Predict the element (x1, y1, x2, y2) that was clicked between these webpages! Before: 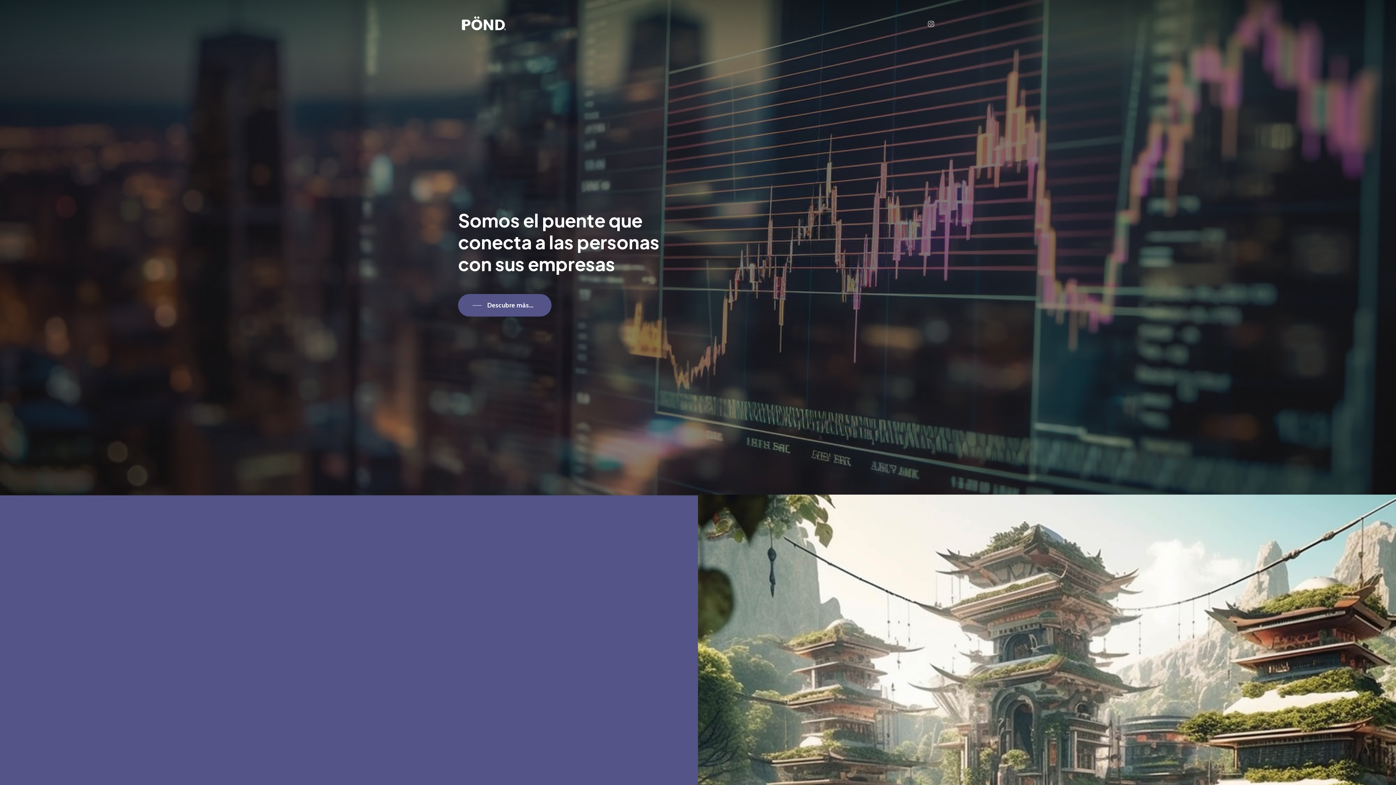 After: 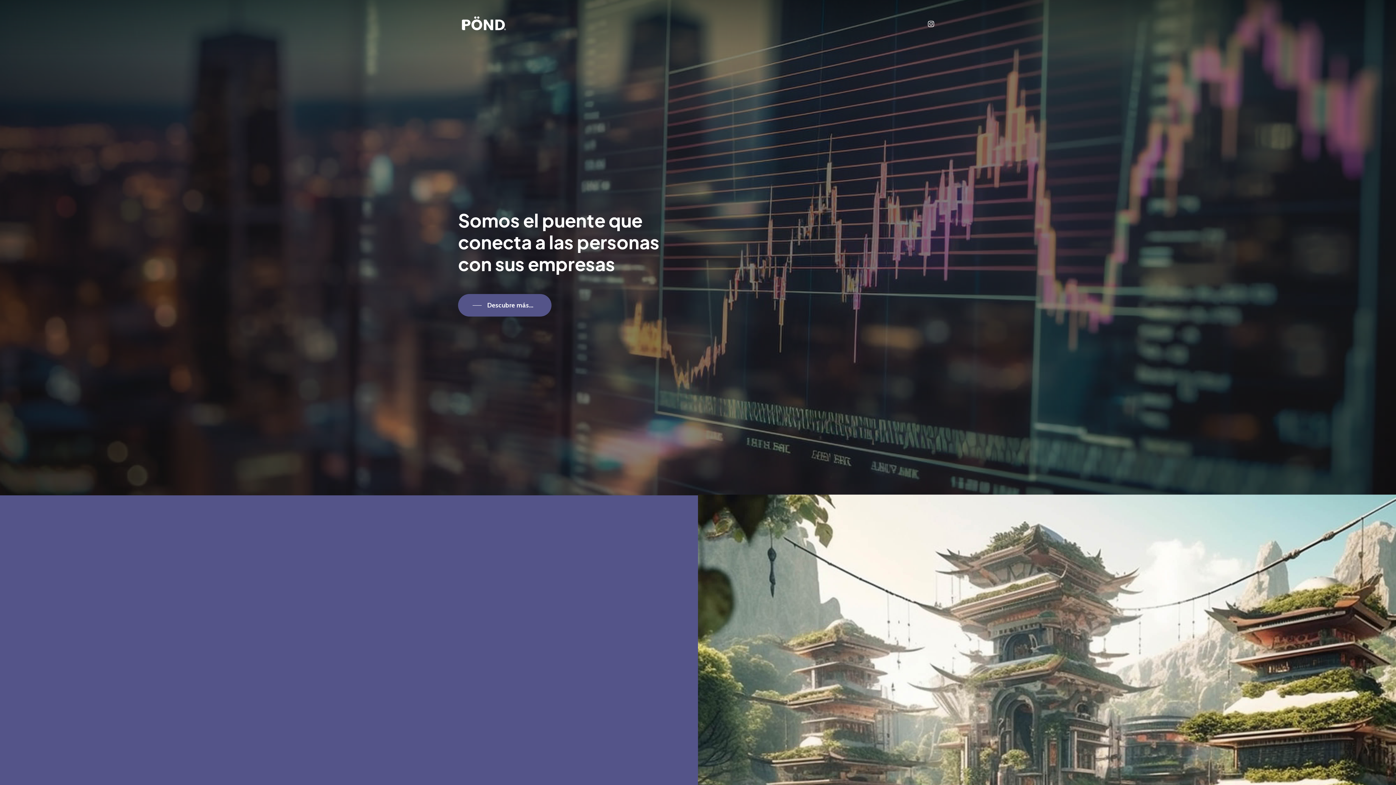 Action: bbox: (924, 18, 938, 27) label: instagram